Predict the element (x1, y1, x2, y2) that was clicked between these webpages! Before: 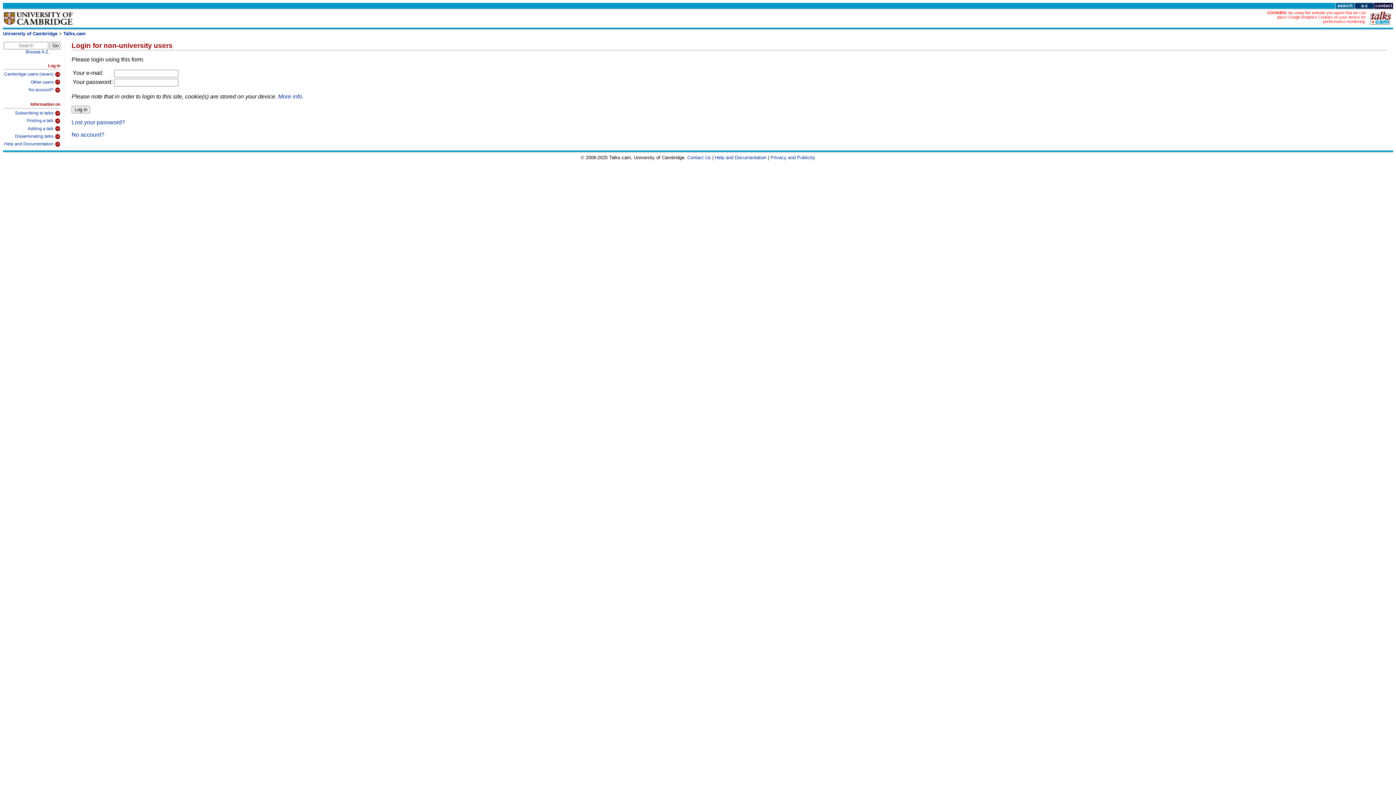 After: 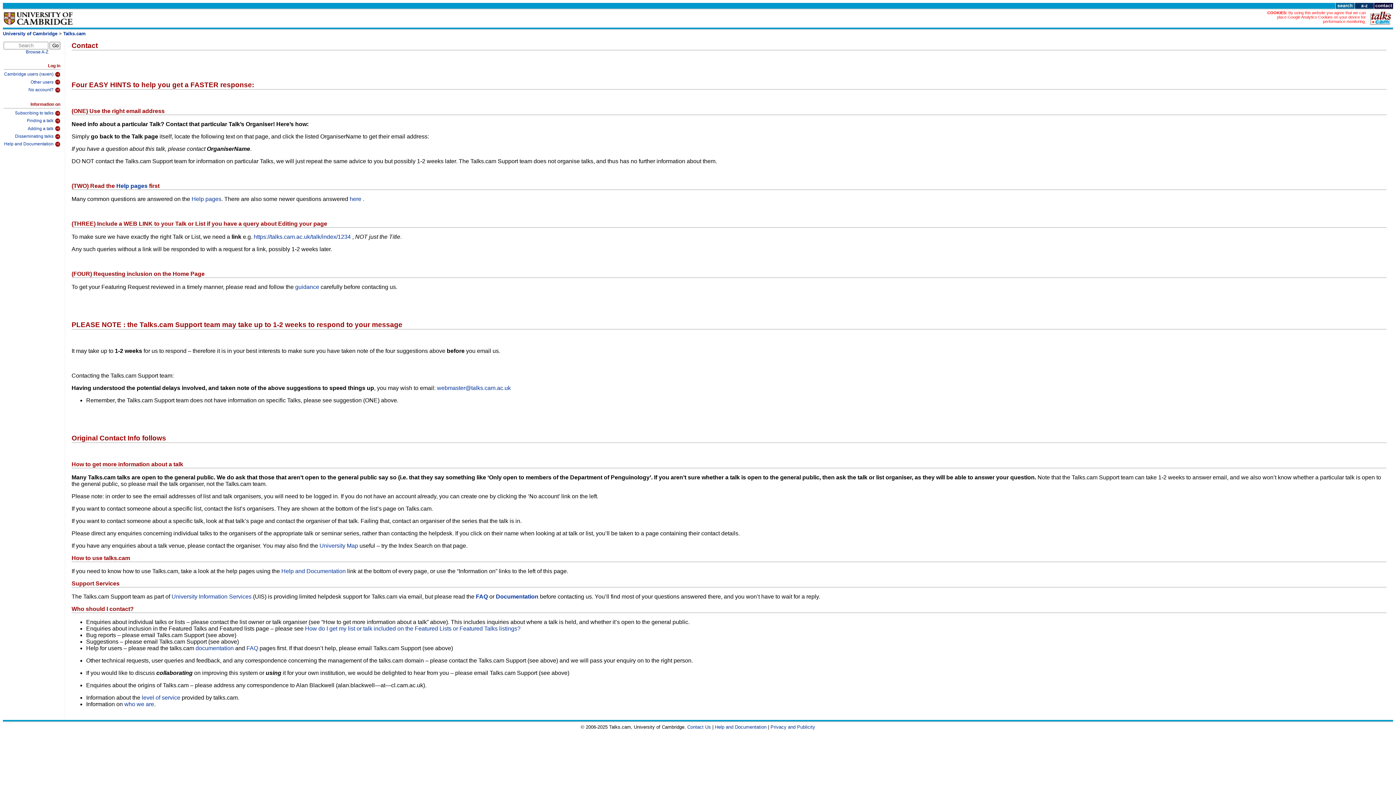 Action: bbox: (1374, 4, 1393, 10)